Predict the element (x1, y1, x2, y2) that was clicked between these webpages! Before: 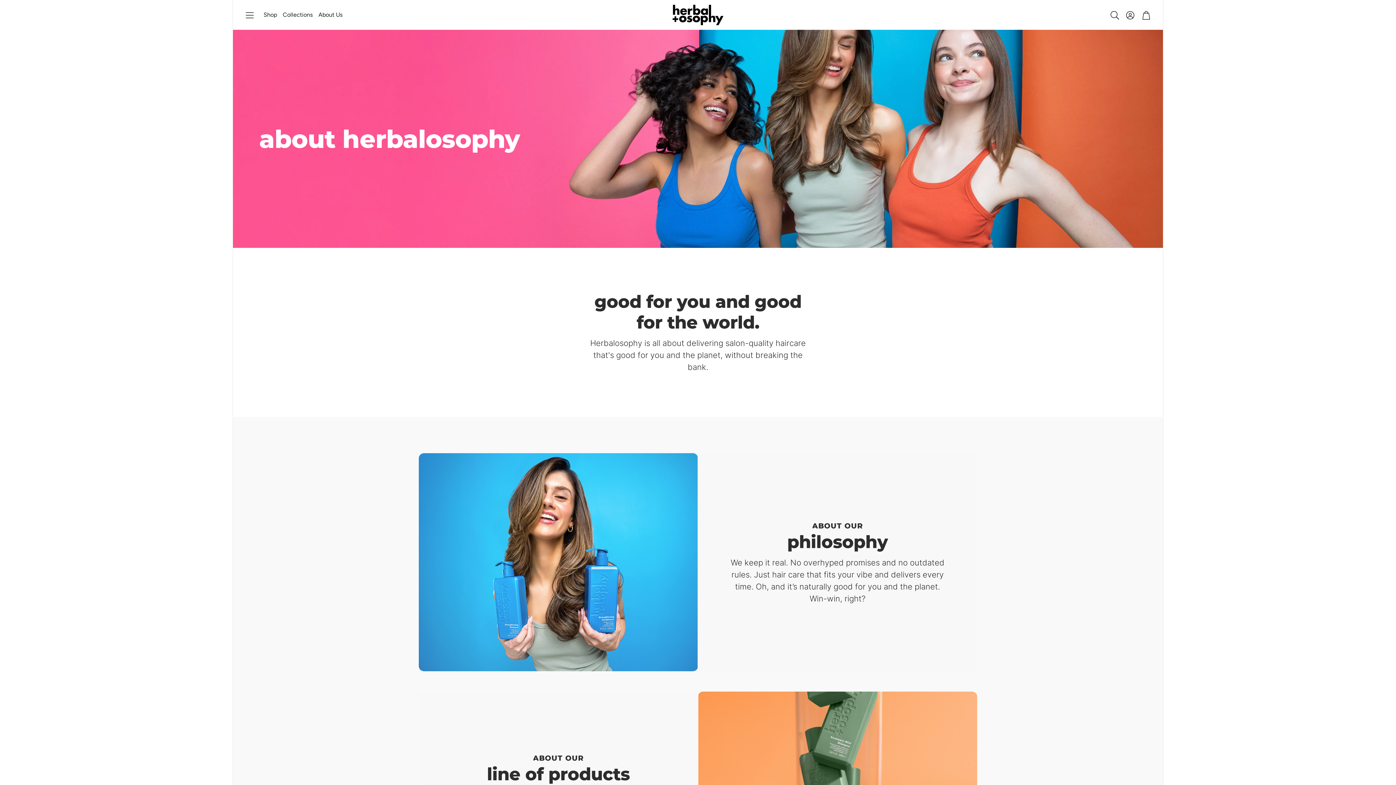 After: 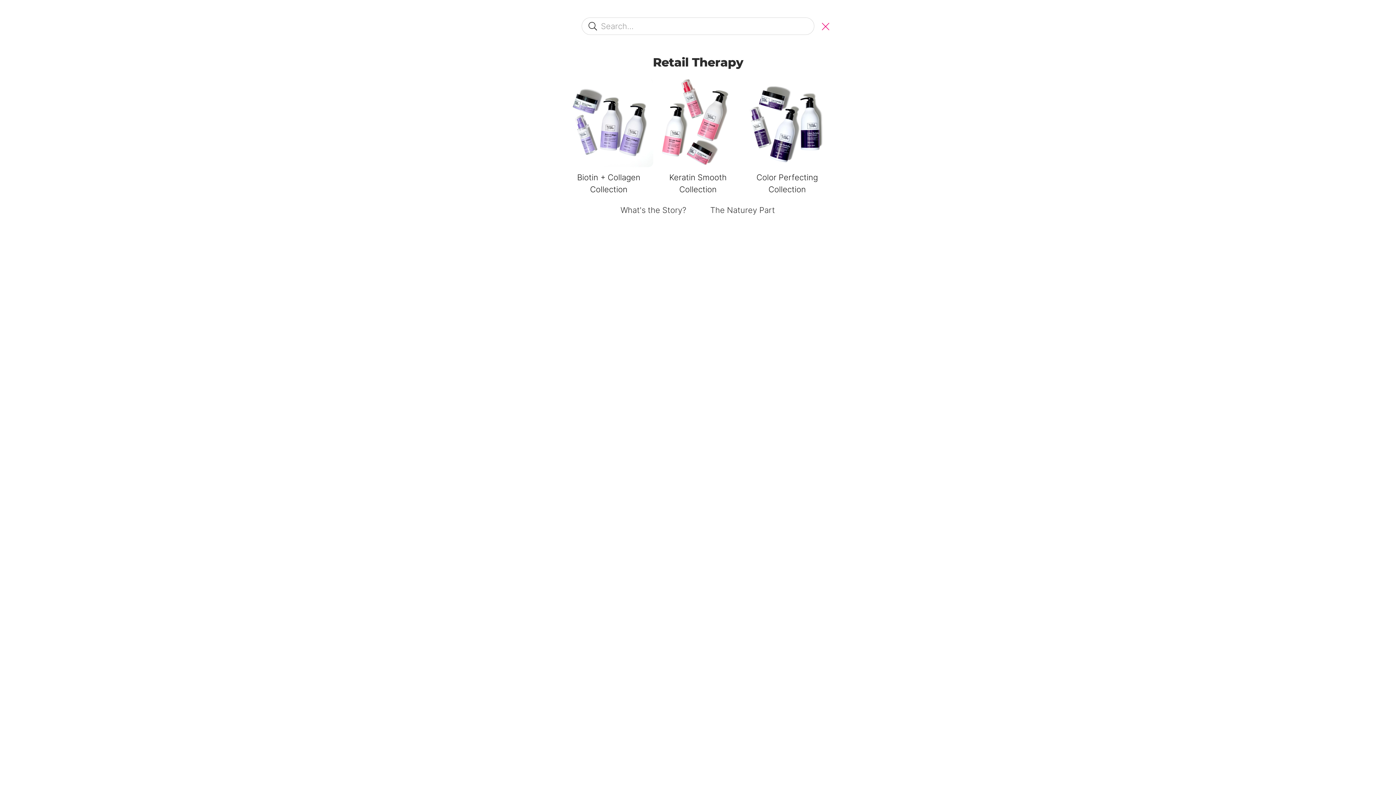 Action: label: Open search bbox: (1109, 10, 1119, 20)